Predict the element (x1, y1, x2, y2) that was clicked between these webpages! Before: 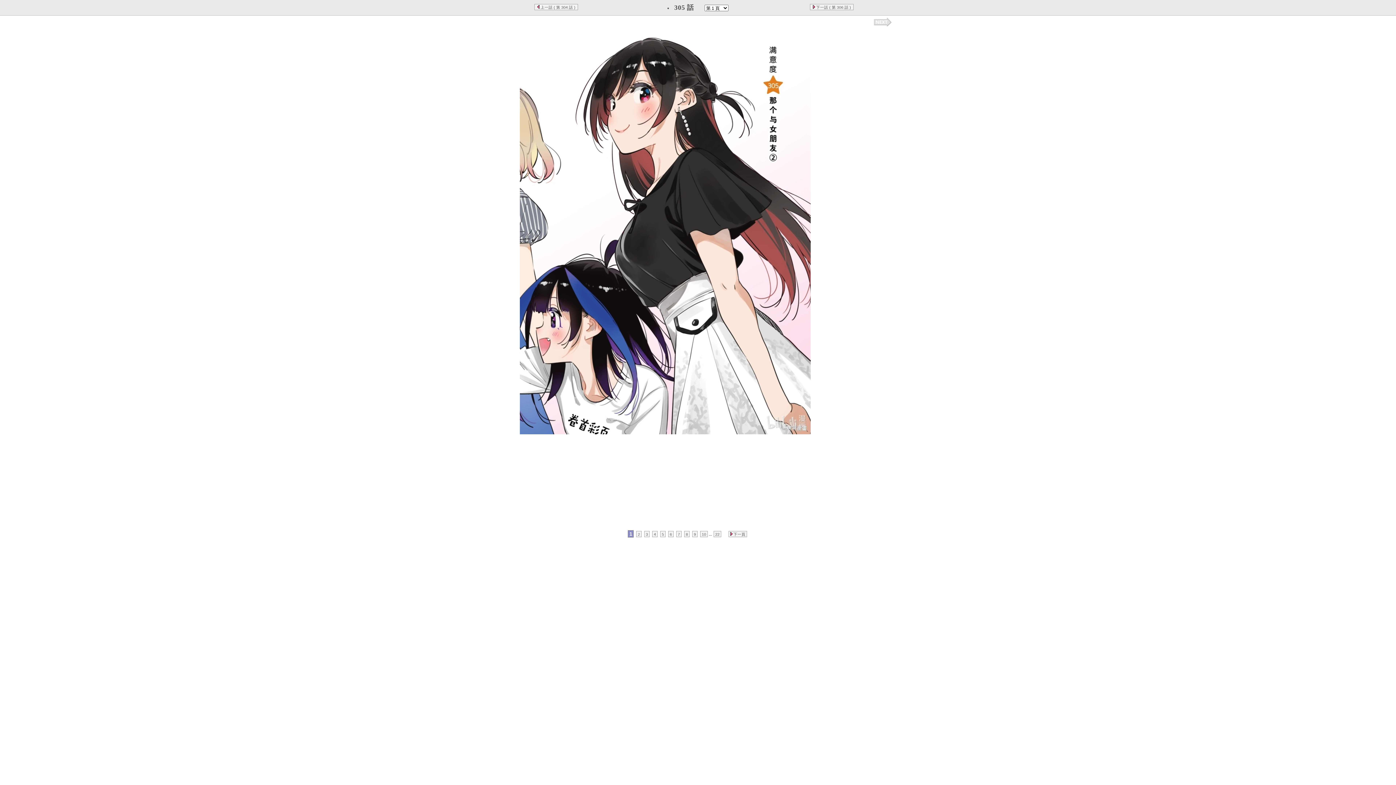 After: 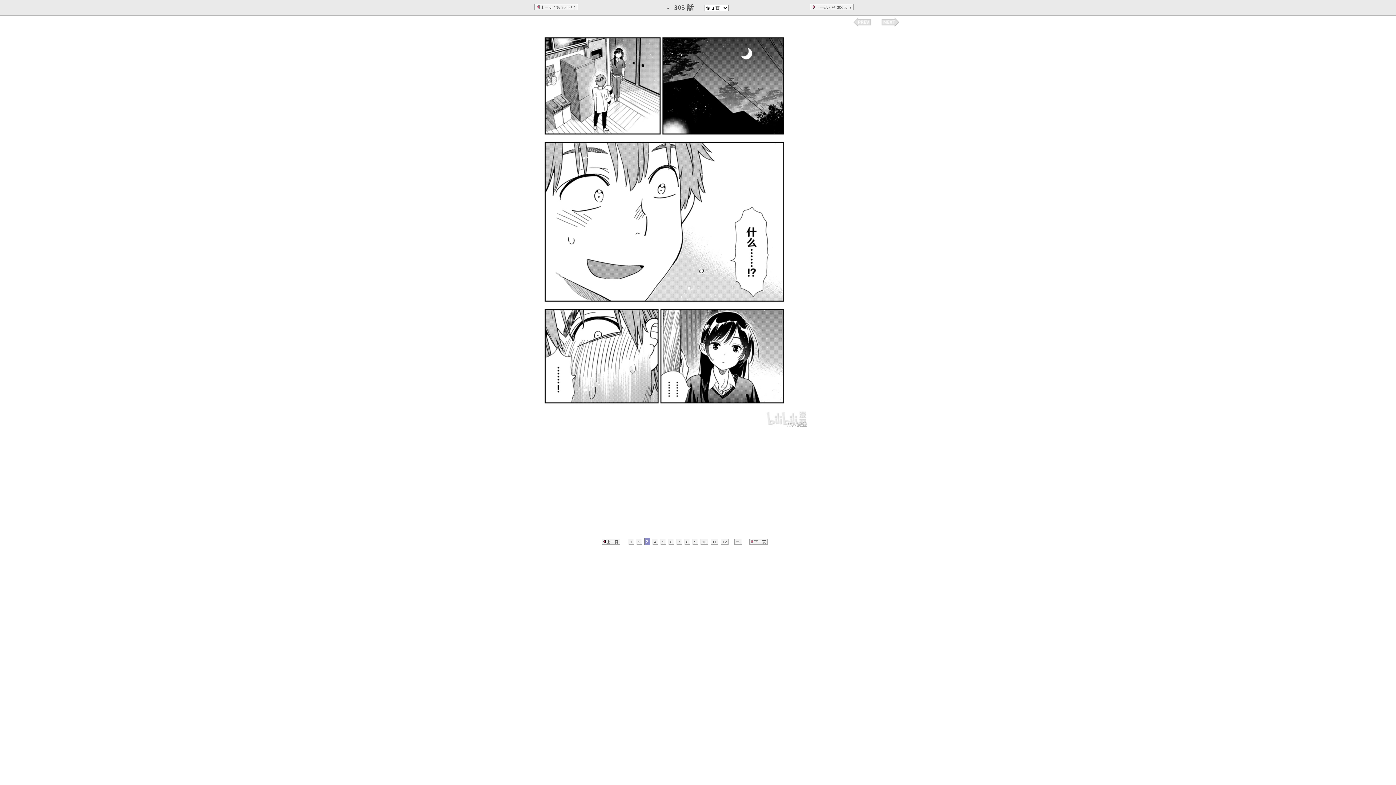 Action: label: 3 bbox: (644, 531, 649, 537)